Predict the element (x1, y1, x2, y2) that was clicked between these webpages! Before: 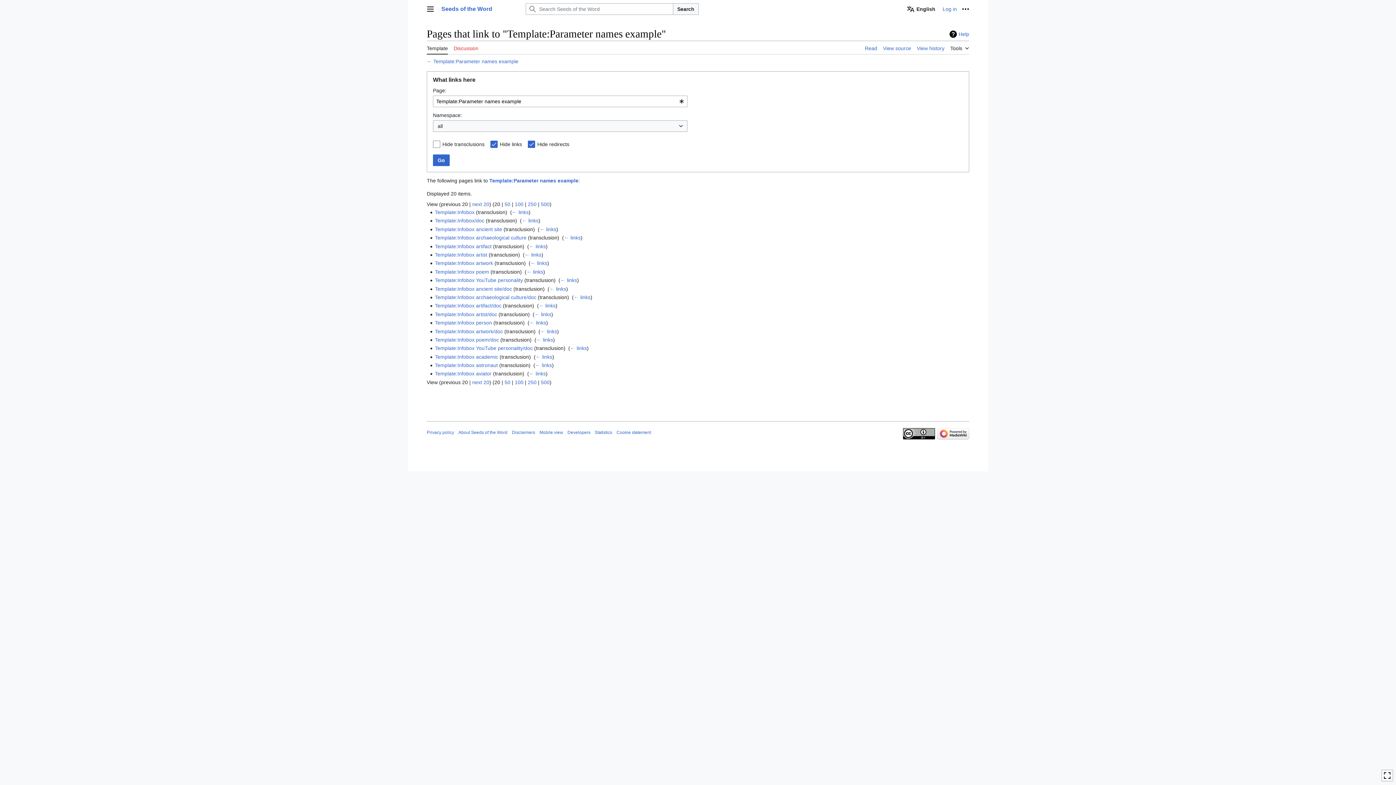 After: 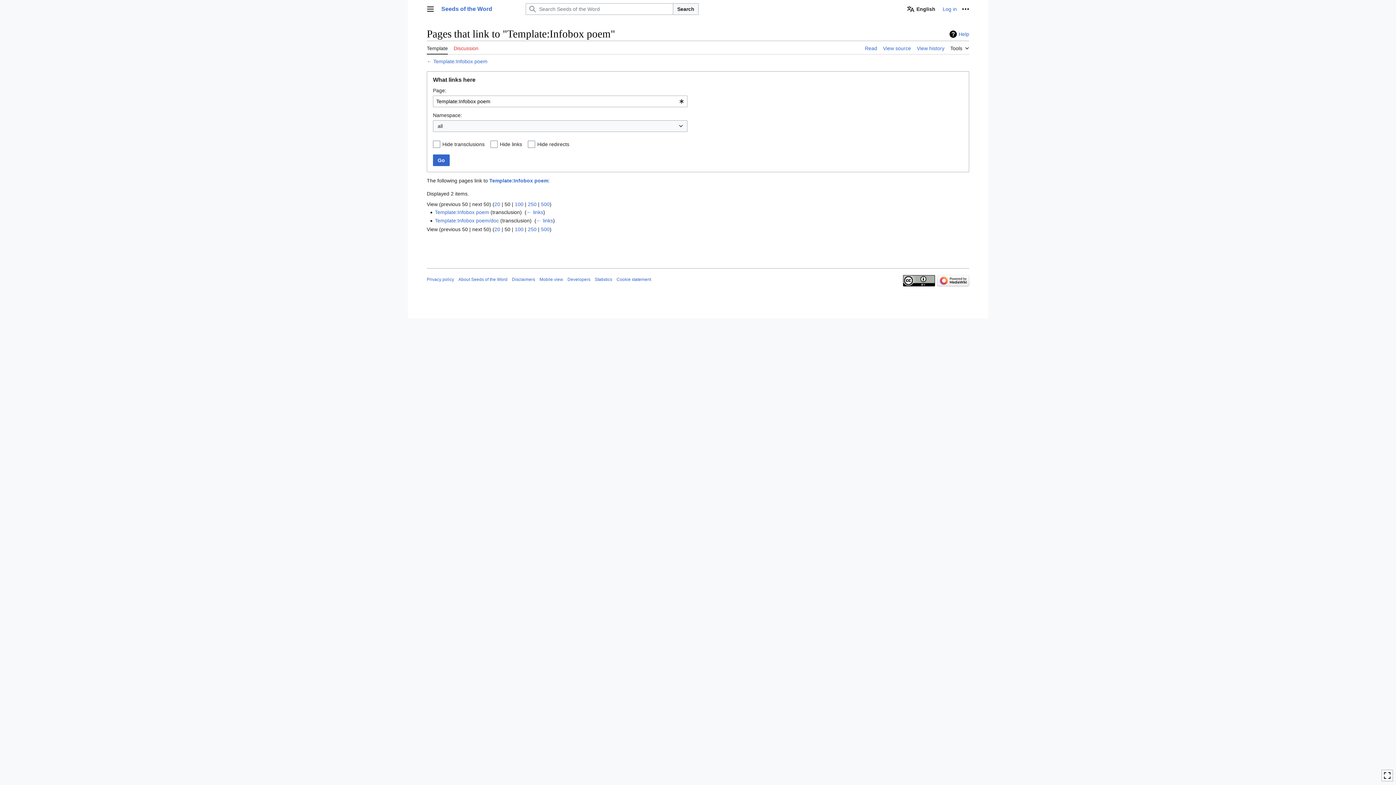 Action: label: ← links bbox: (526, 269, 543, 274)